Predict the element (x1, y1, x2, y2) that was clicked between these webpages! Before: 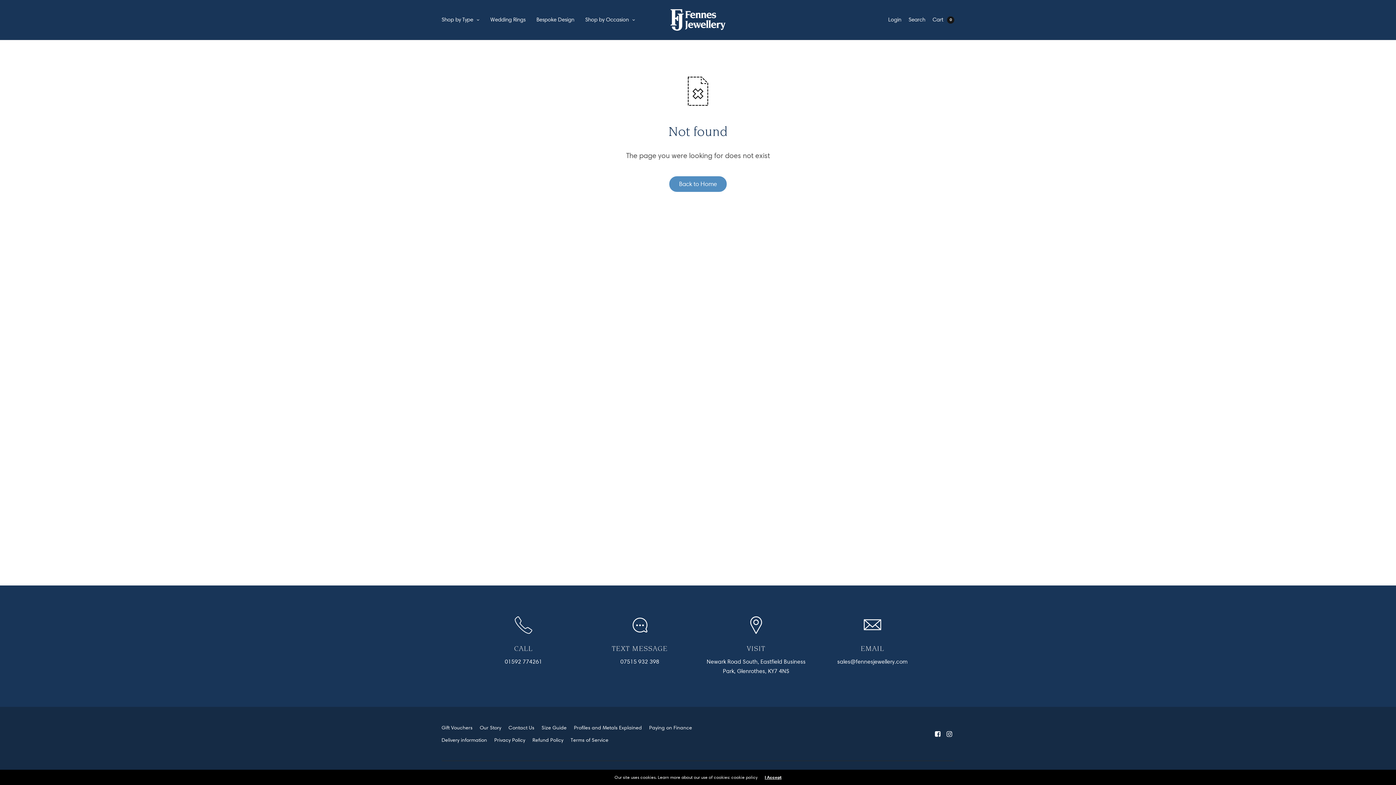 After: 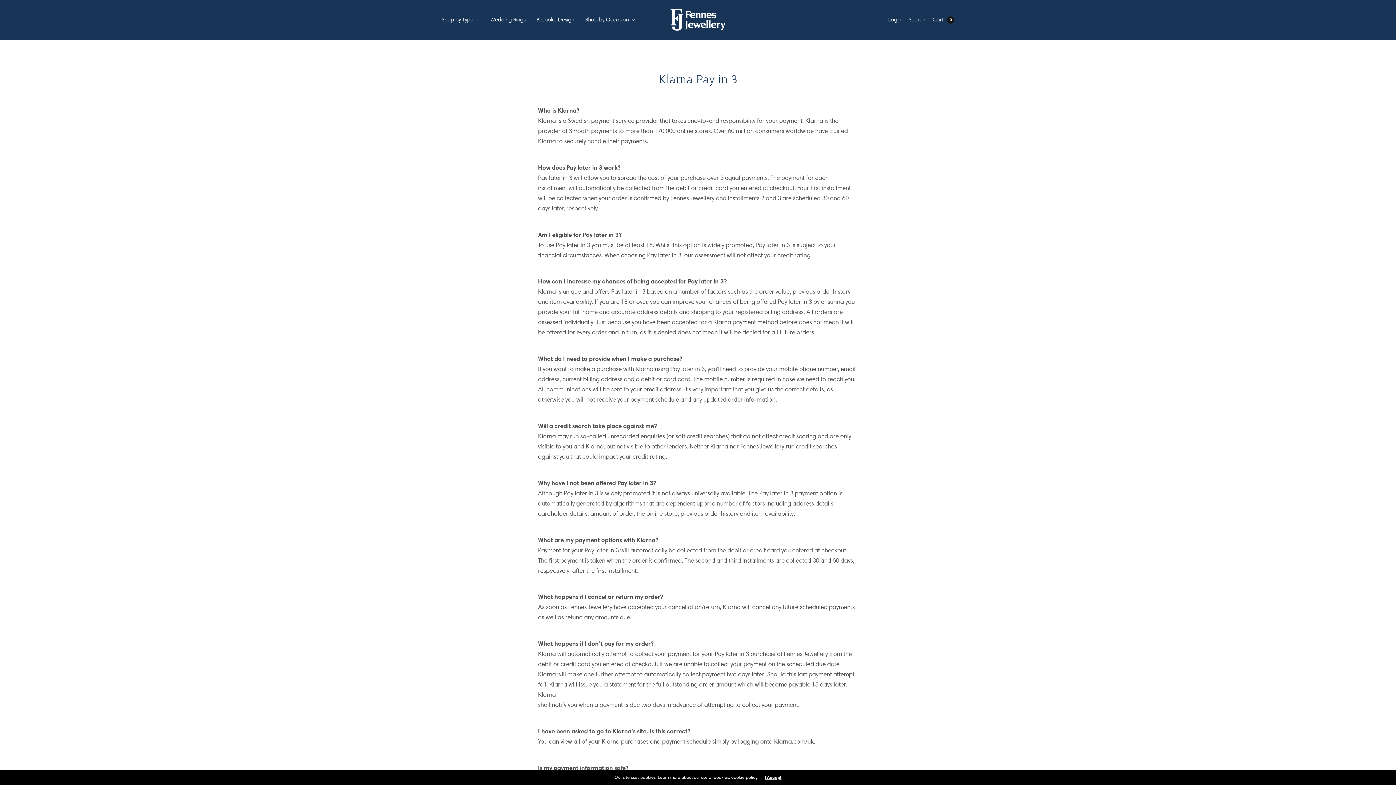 Action: label: Paying on Finance bbox: (649, 721, 692, 734)